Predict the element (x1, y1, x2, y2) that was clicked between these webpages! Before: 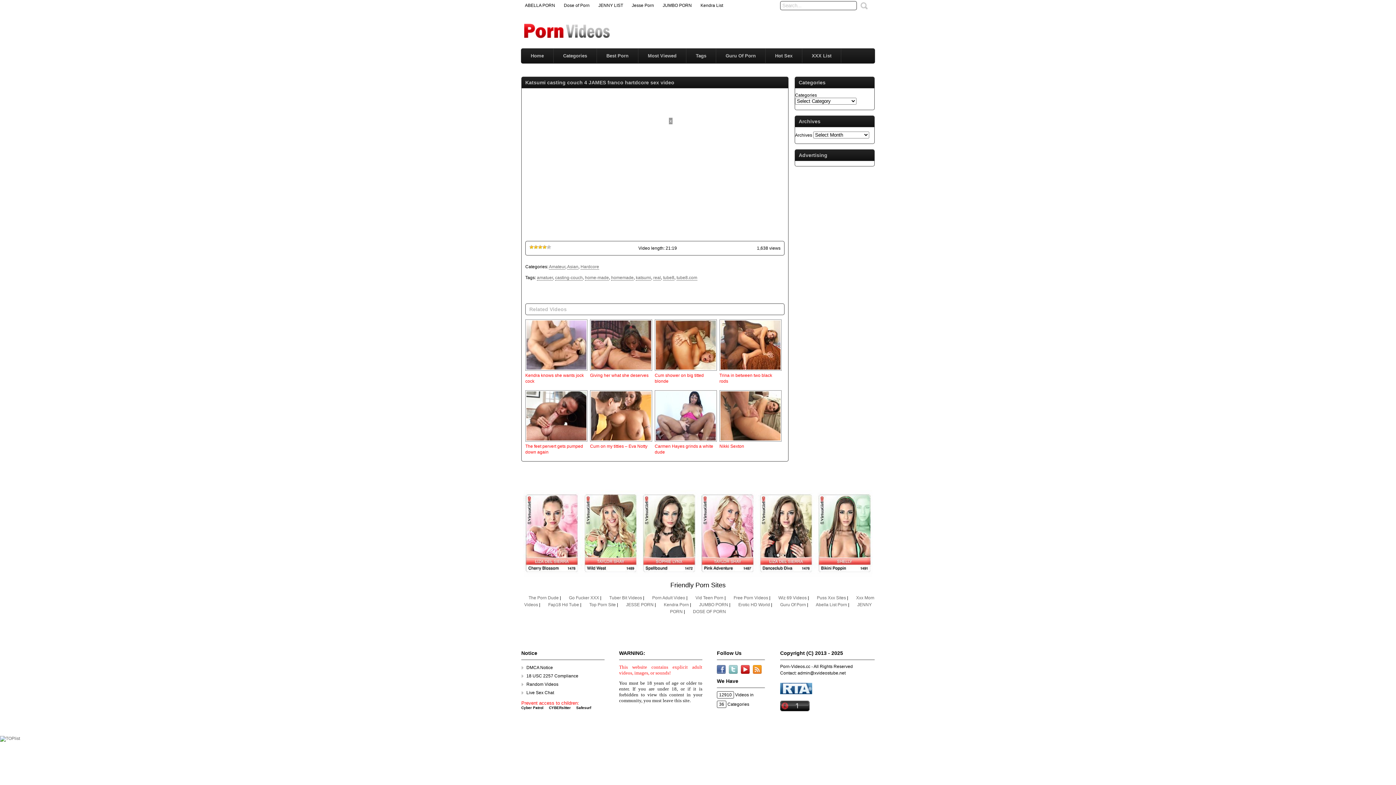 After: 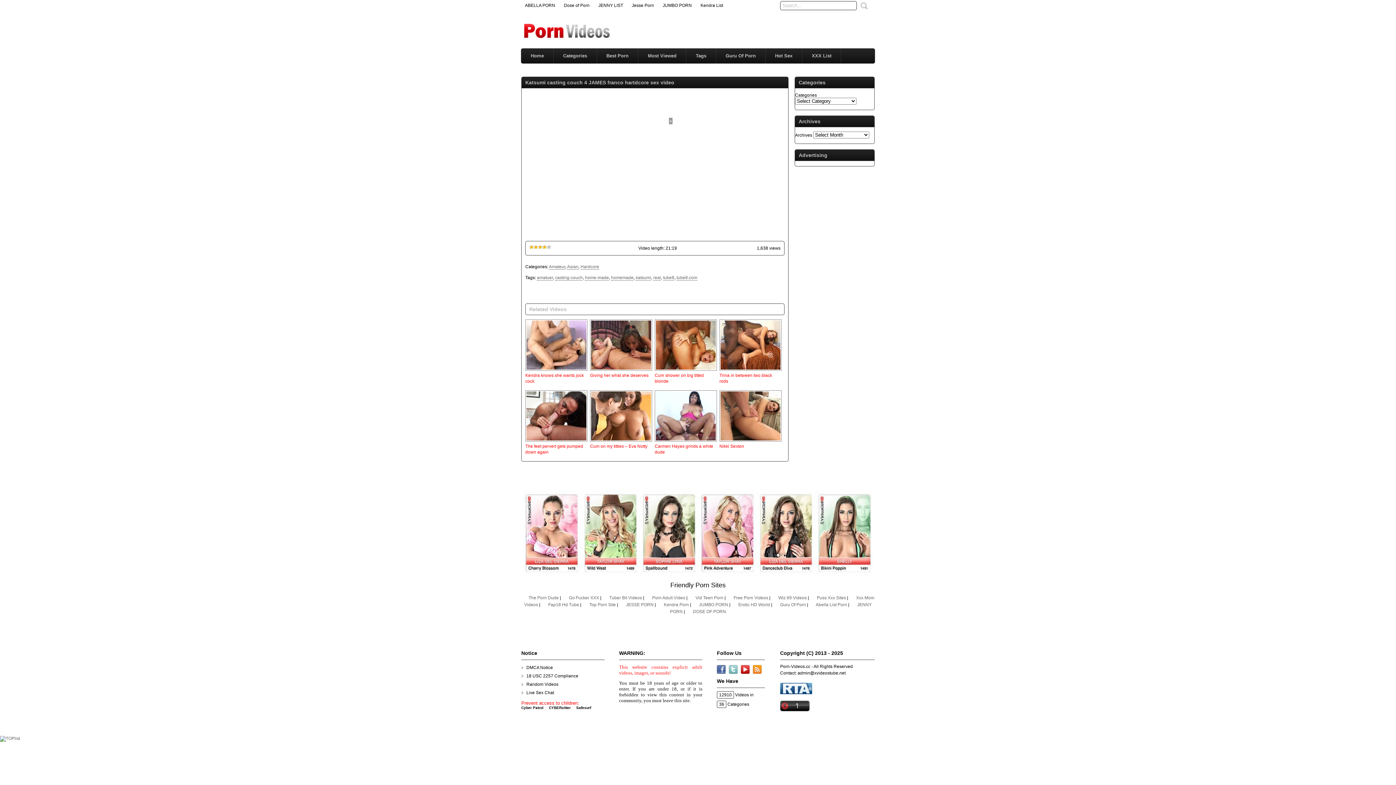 Action: label: DOSE OF PORN bbox: (693, 609, 726, 614)